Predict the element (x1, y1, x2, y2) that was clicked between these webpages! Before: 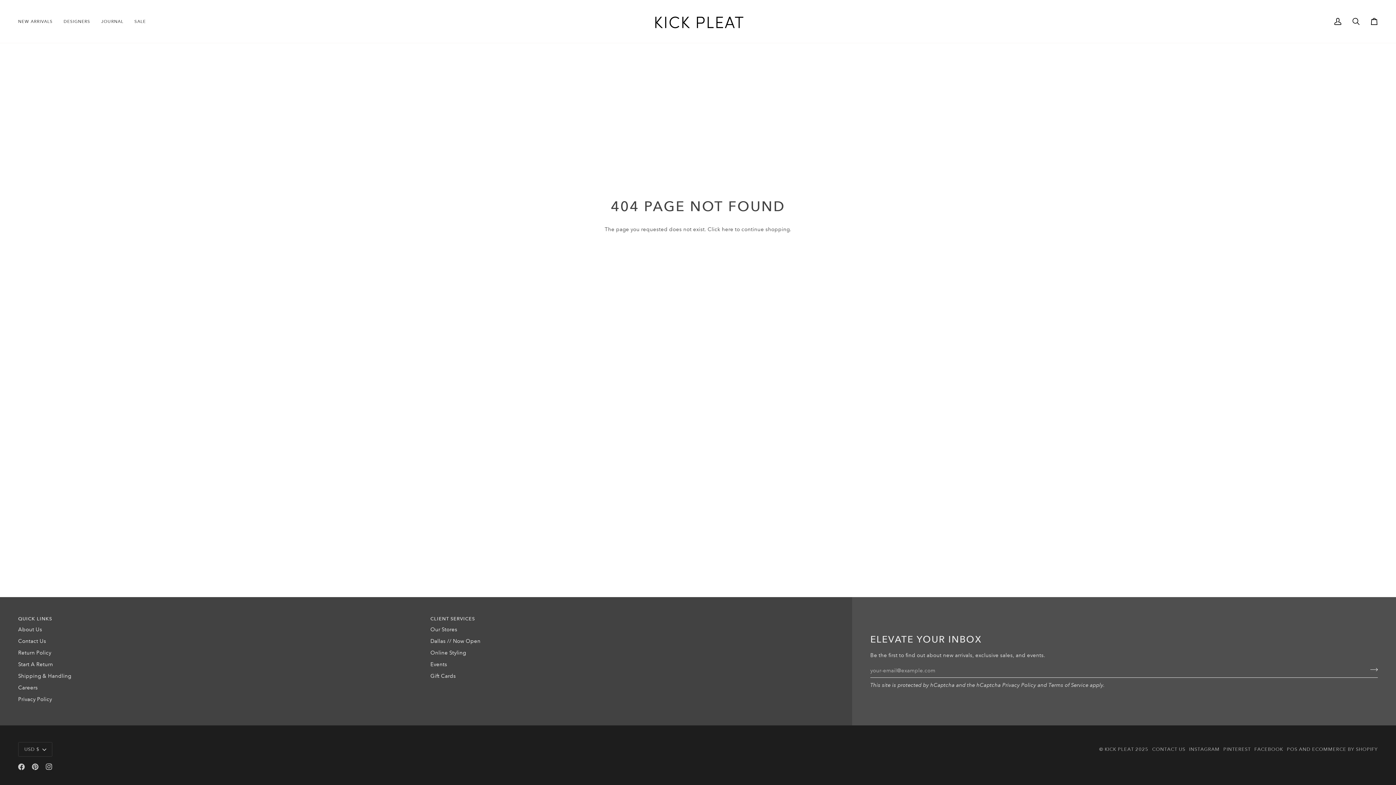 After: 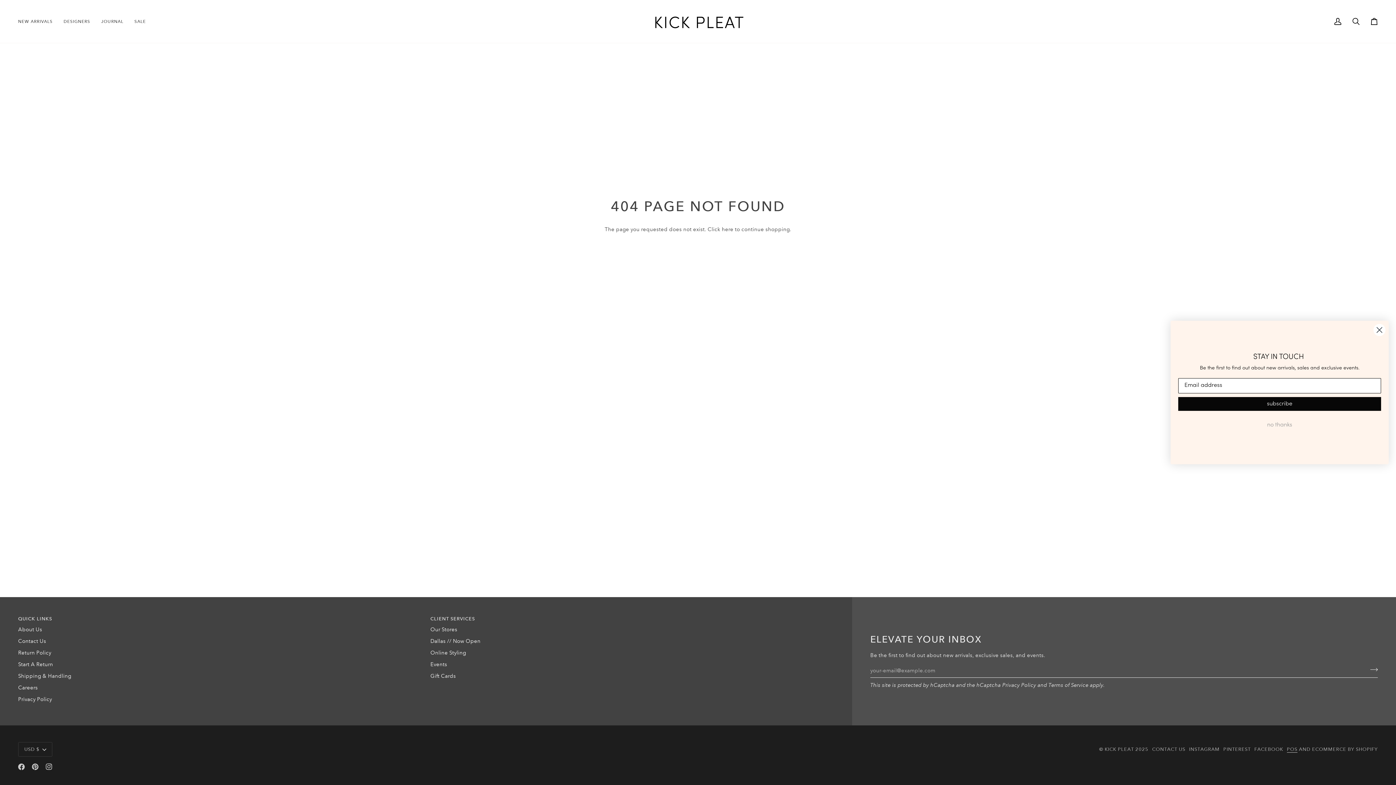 Action: label: POS bbox: (1287, 746, 1297, 752)